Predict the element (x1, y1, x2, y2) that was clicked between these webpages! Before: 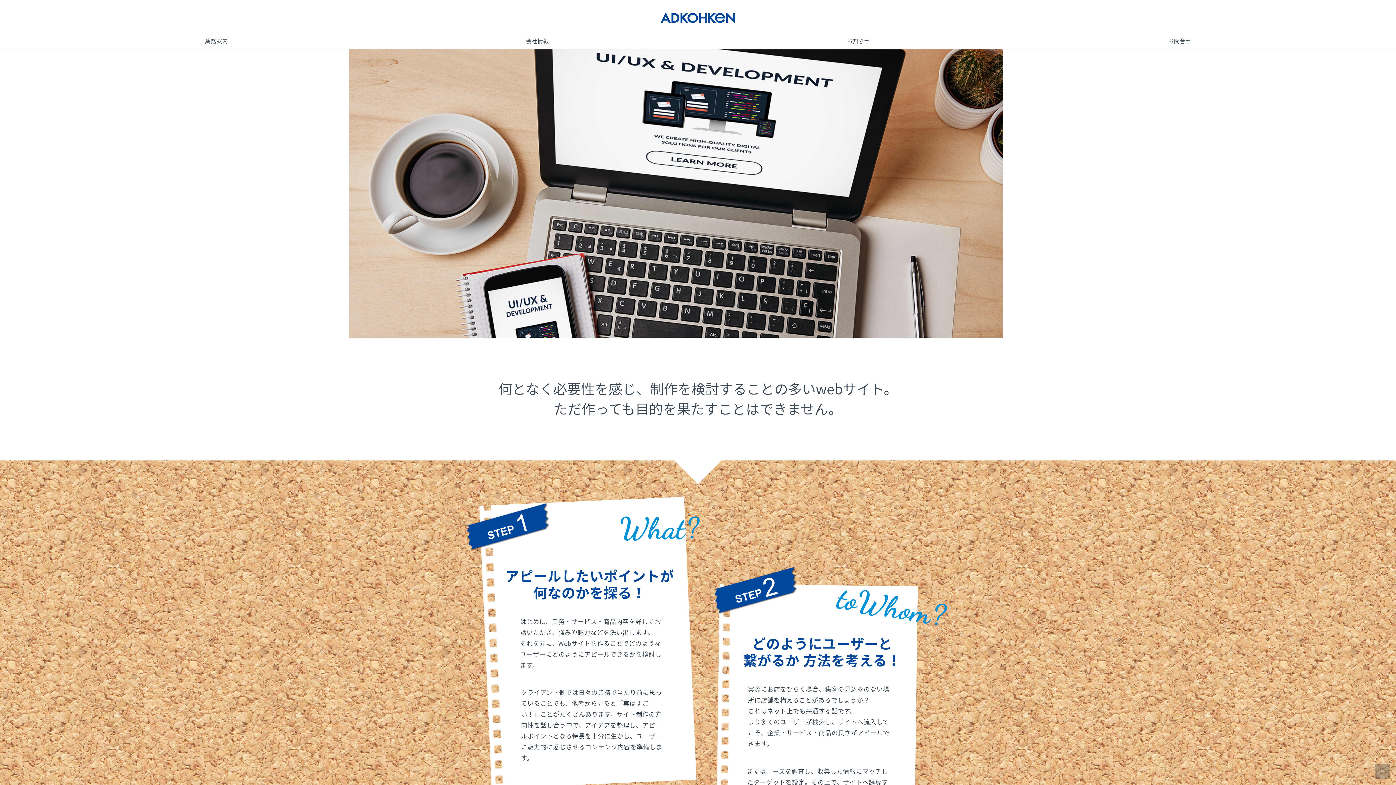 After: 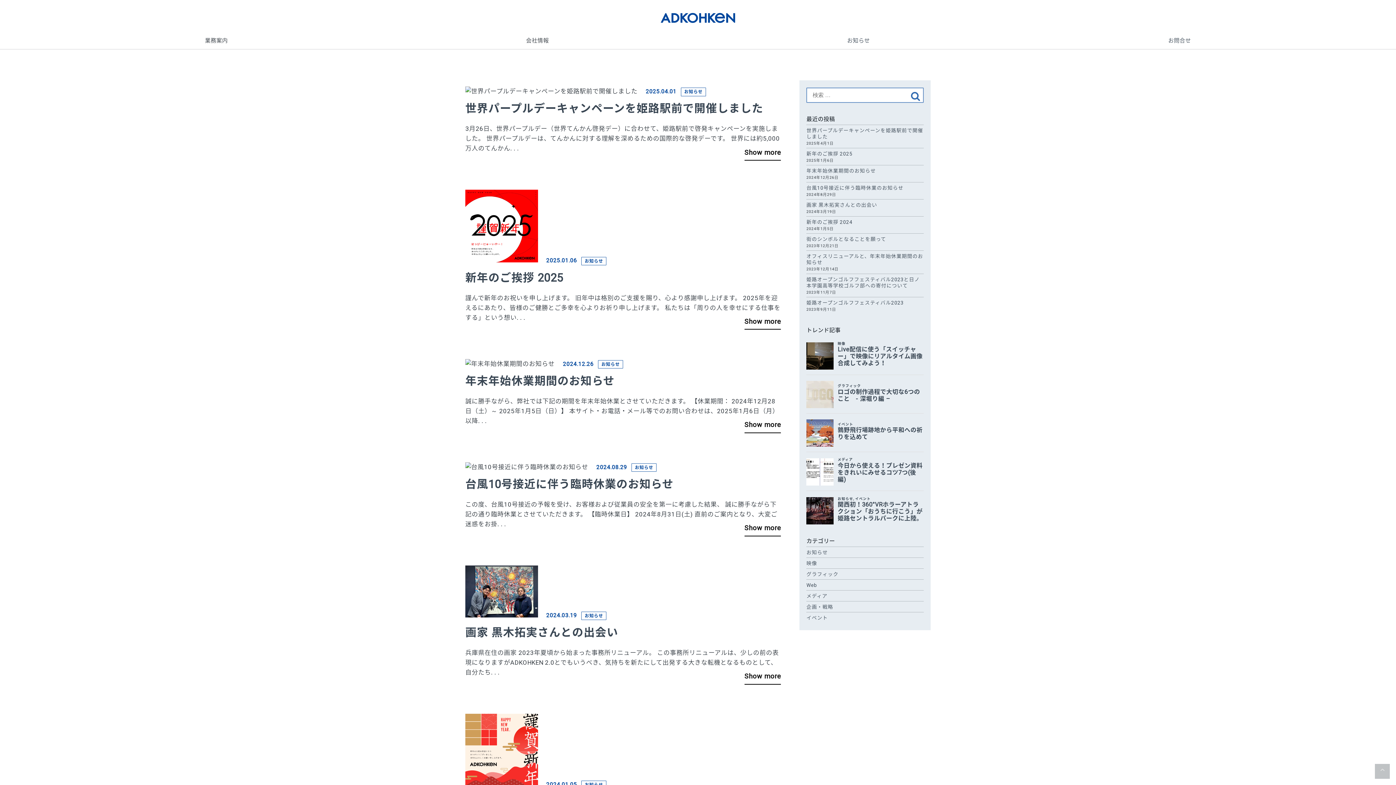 Action: label: お知らせ bbox: (847, 36, 870, 45)